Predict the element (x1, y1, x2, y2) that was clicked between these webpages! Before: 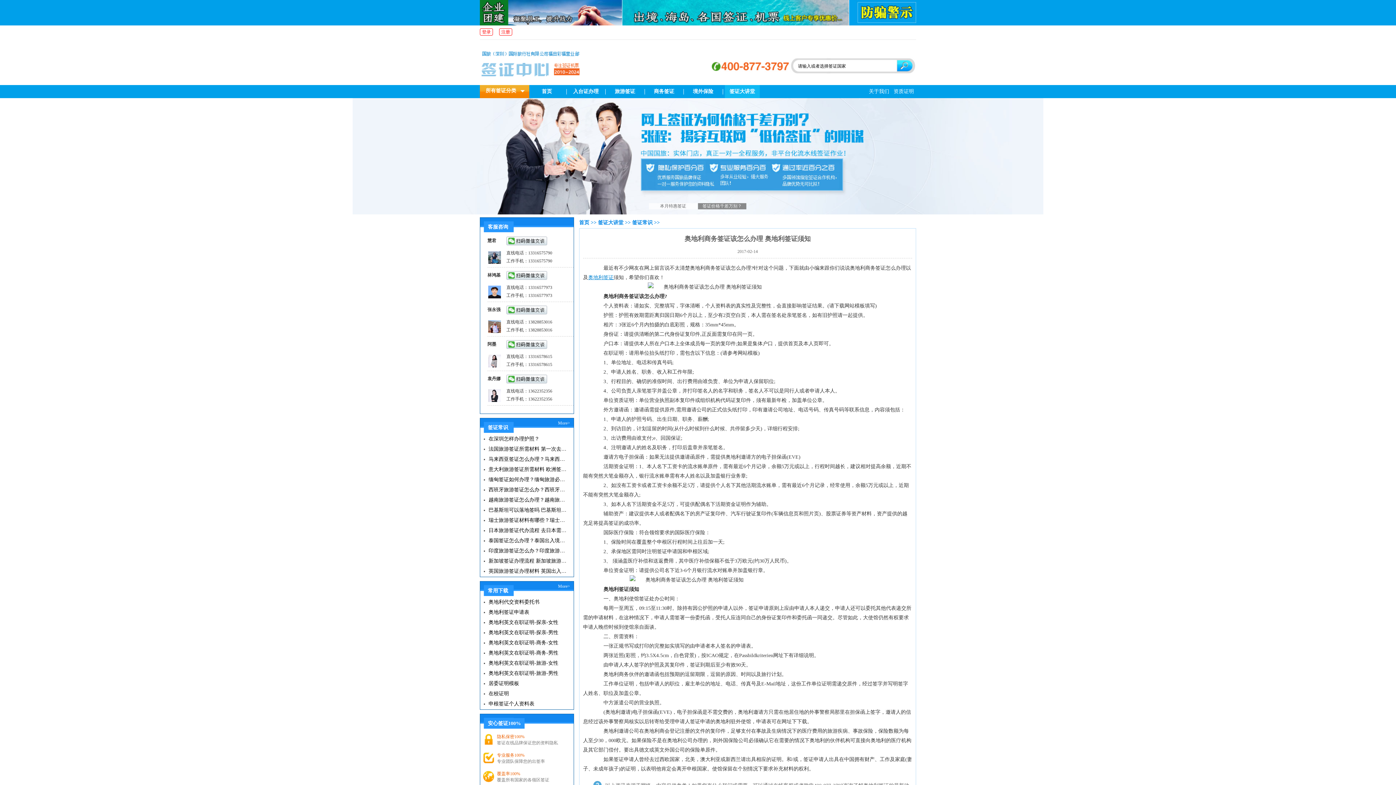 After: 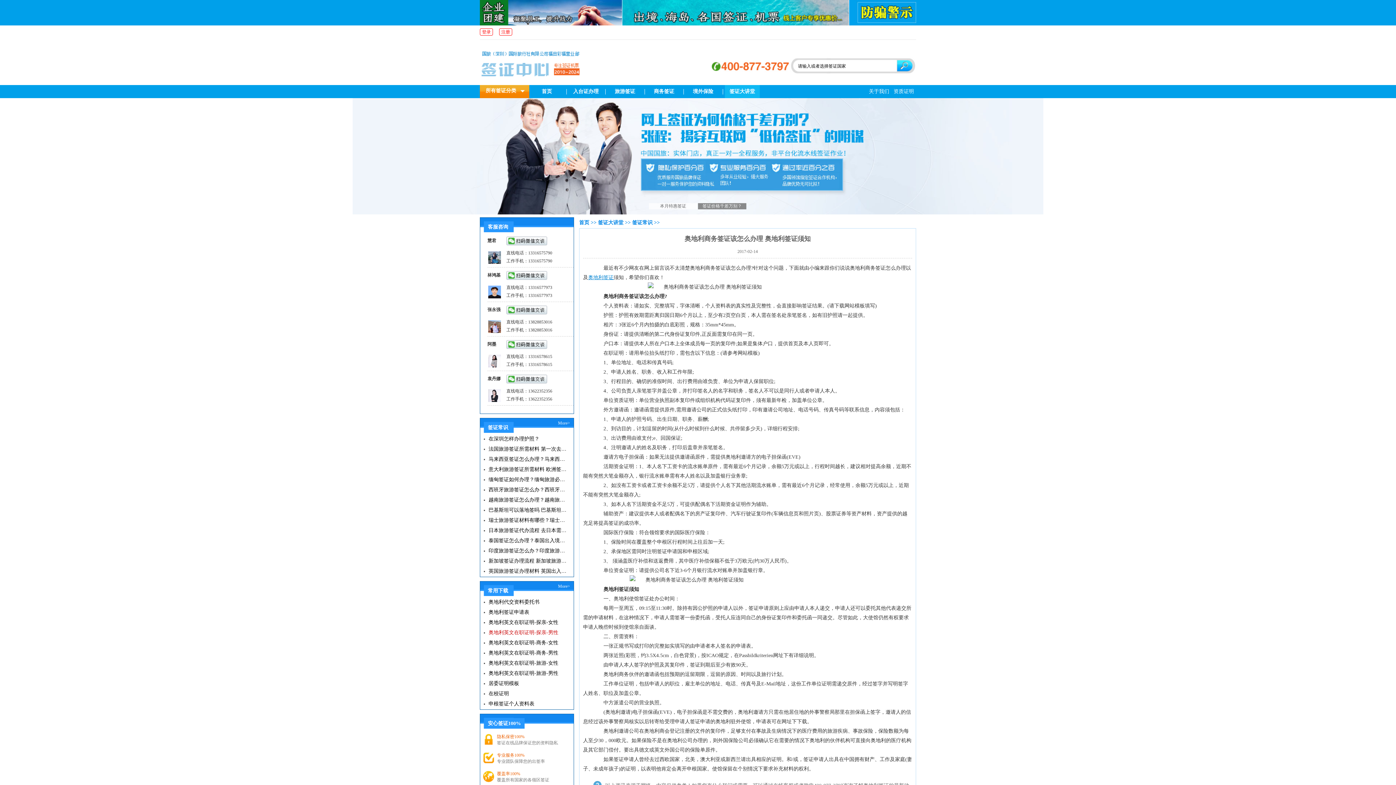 Action: bbox: (484, 629, 567, 637) label: 奥地利英文在职证明-探亲-男性